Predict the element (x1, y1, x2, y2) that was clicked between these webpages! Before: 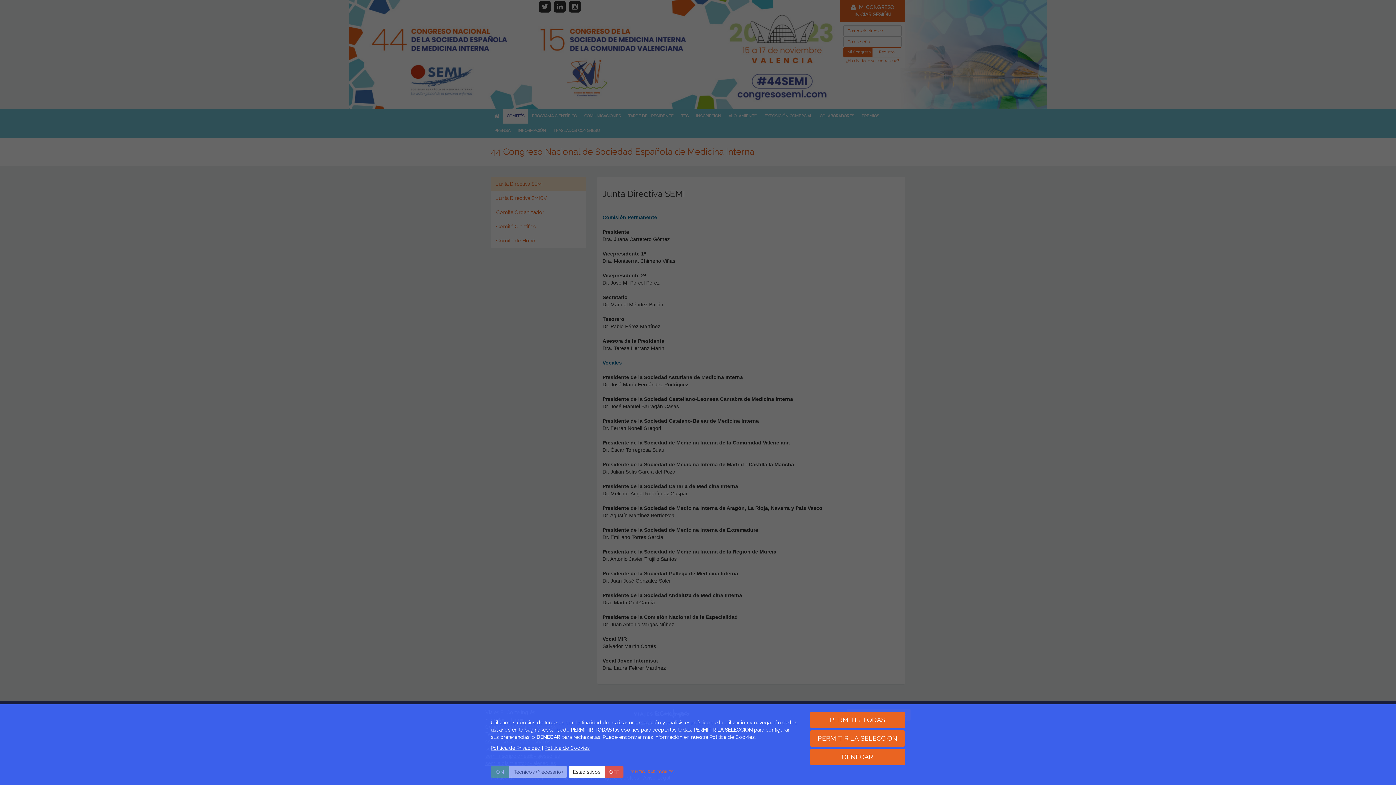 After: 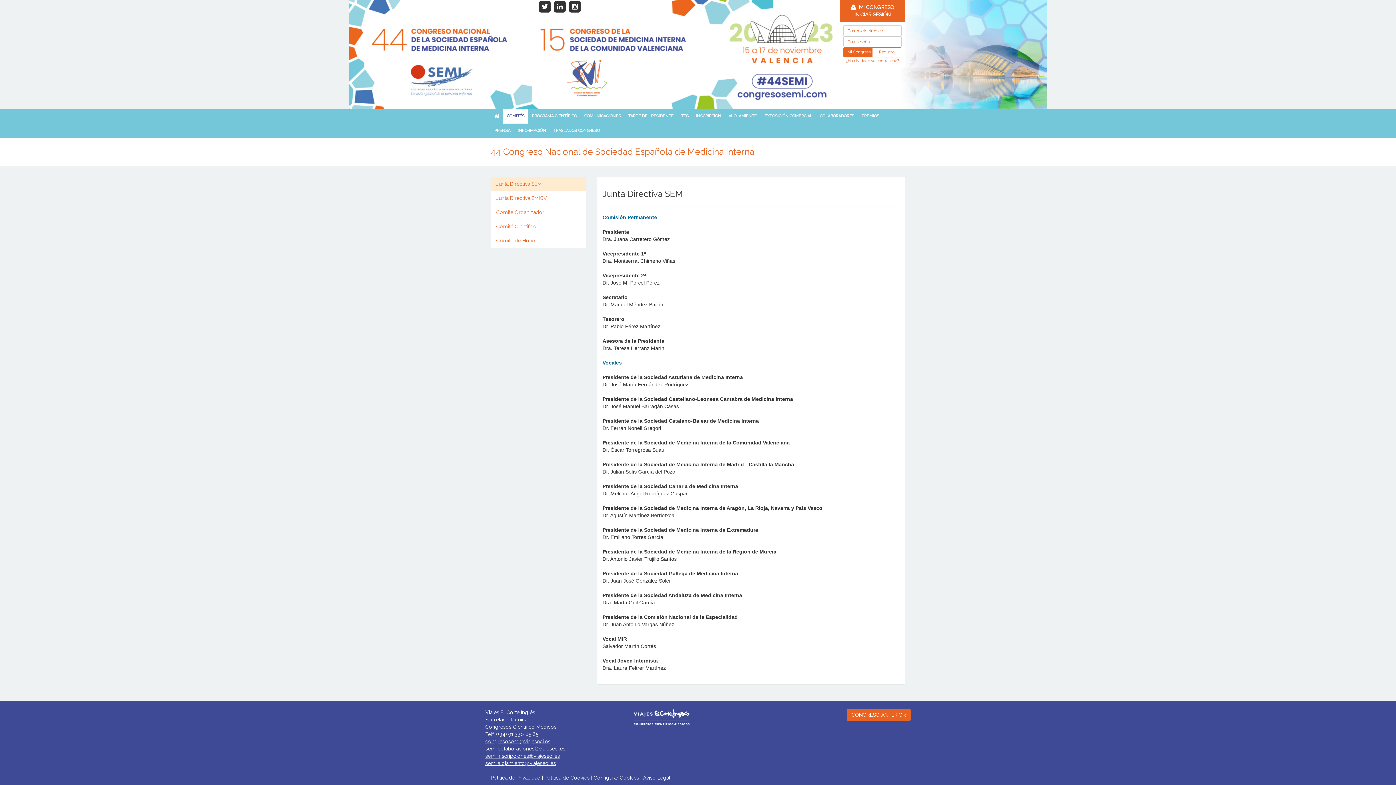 Action: bbox: (810, 749, 905, 765) label: DENEGAR